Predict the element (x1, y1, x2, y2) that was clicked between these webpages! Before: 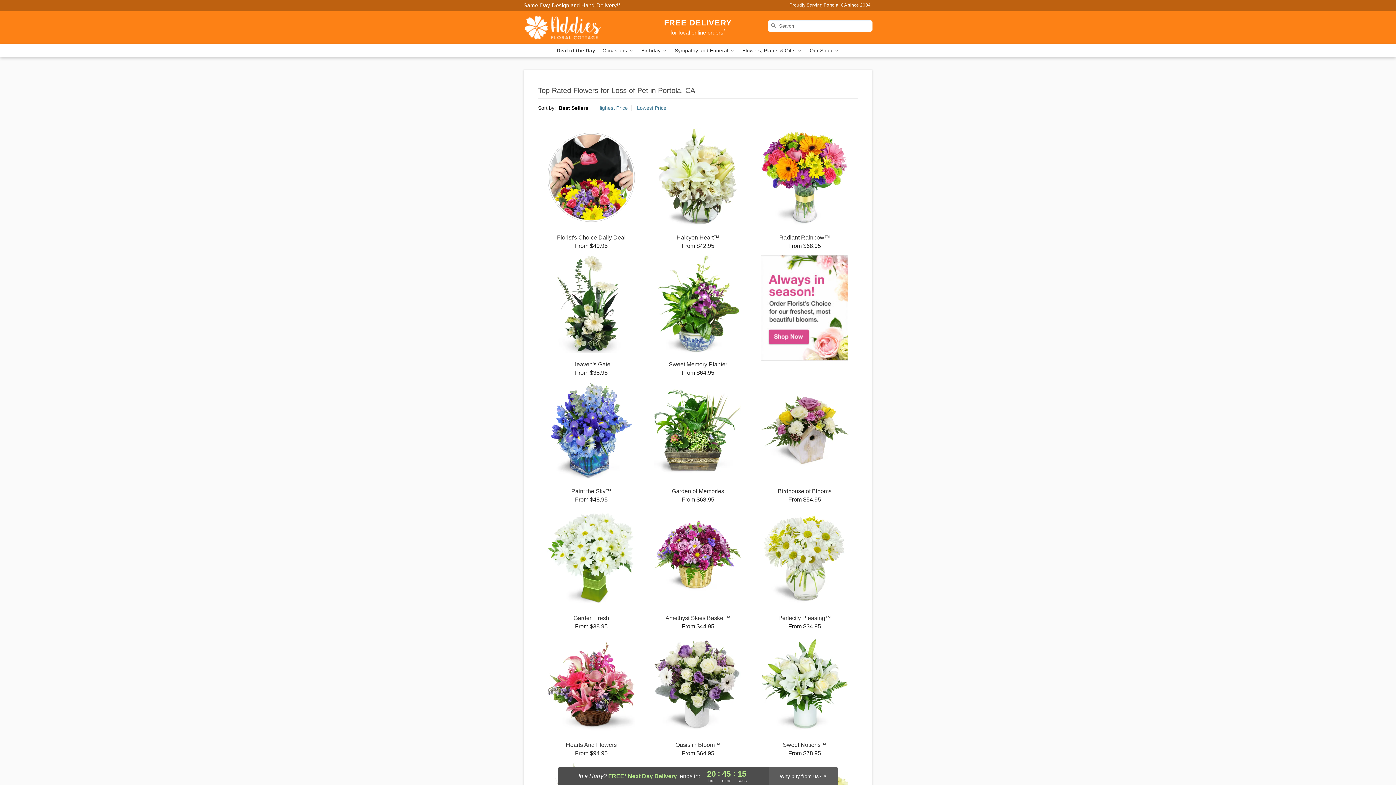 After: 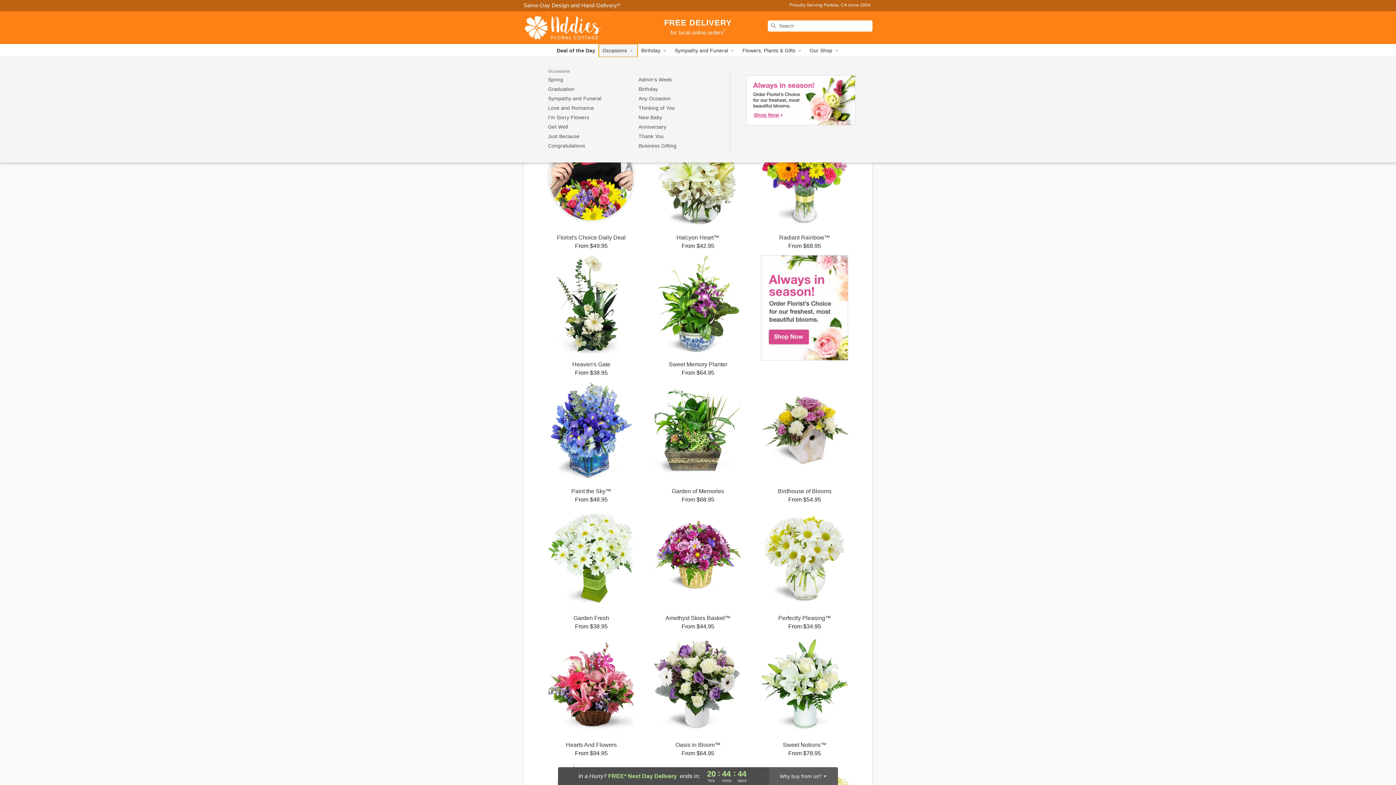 Action: bbox: (599, 44, 637, 57) label: Occasions 